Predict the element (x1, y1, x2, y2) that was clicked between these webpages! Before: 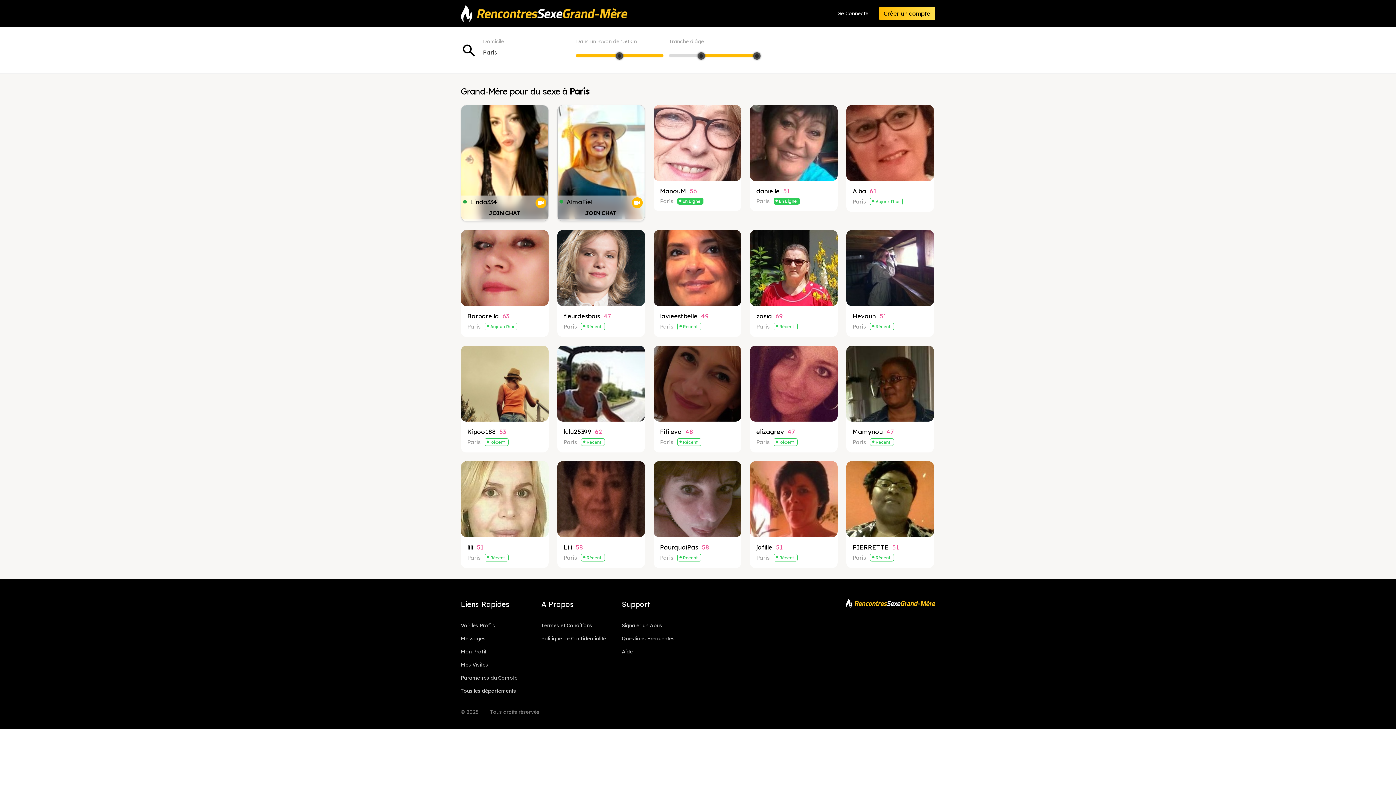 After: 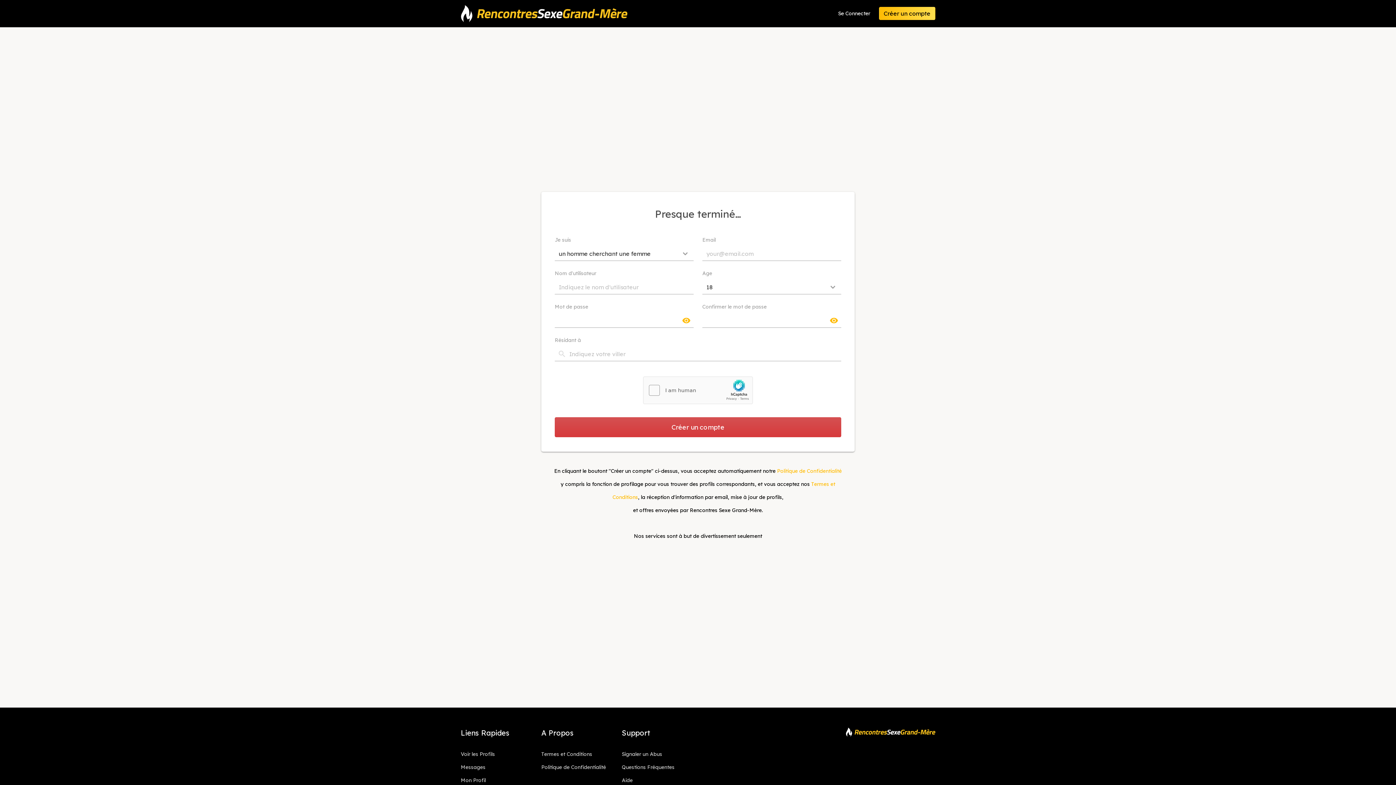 Action: label: Mes Visites bbox: (460, 661, 488, 668)